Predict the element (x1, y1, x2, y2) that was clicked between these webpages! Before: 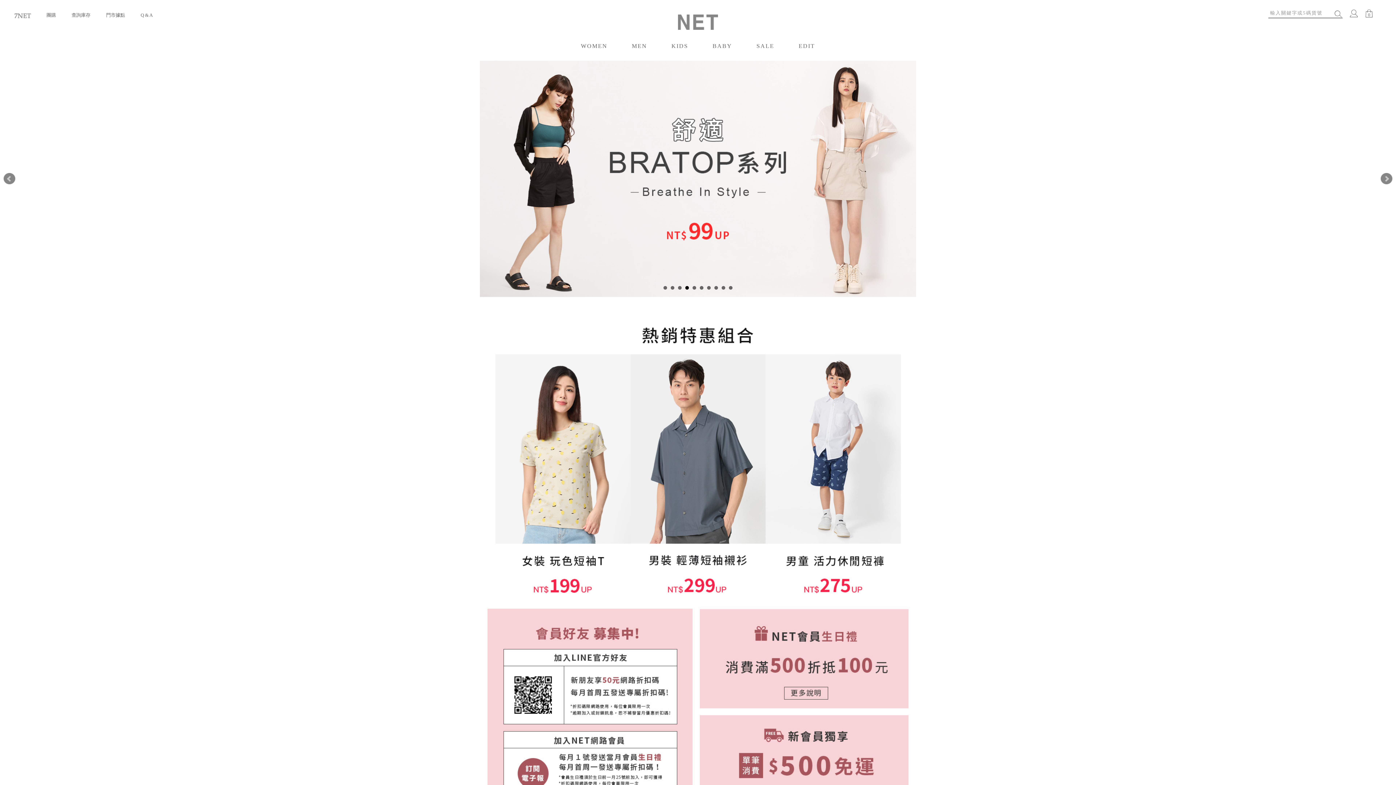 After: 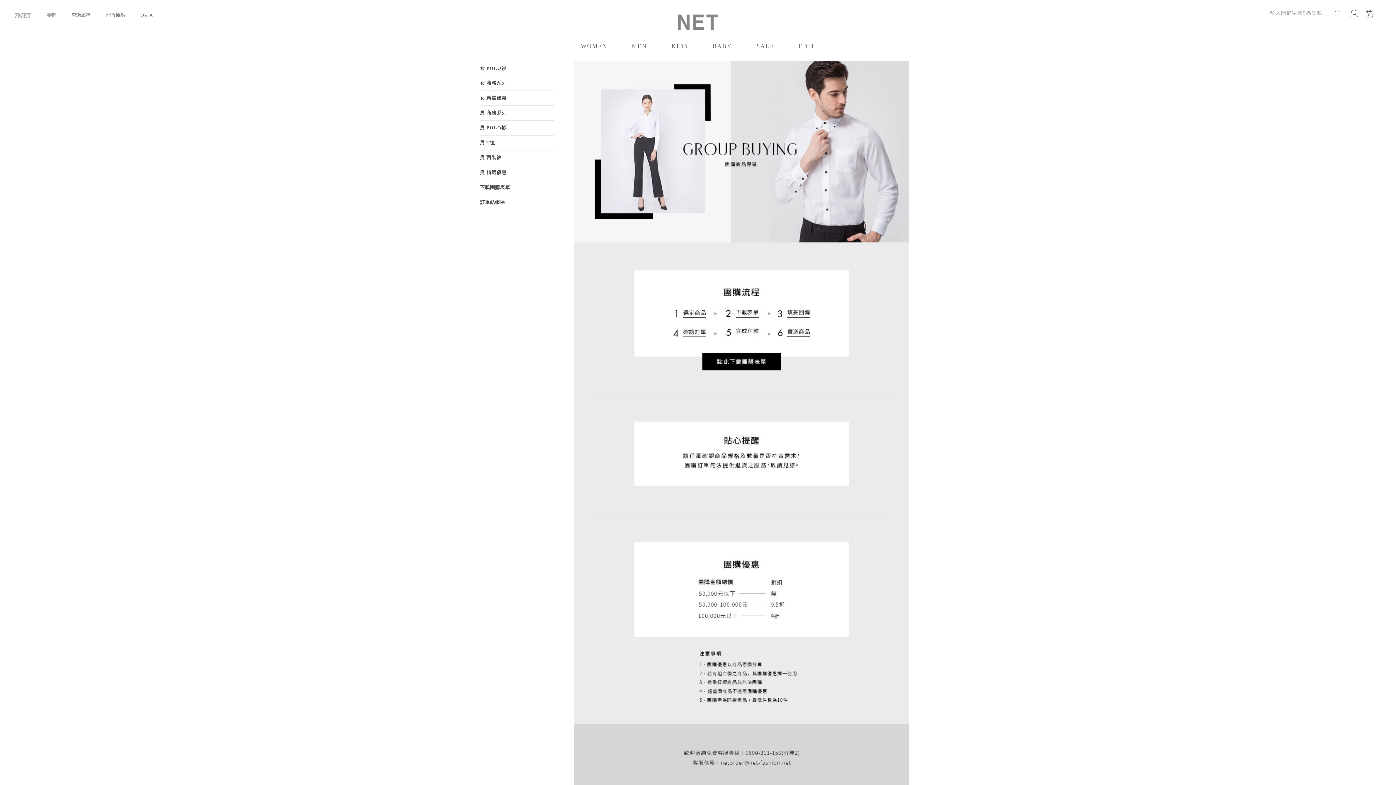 Action: label: 團購 bbox: (46, 12, 56, 17)